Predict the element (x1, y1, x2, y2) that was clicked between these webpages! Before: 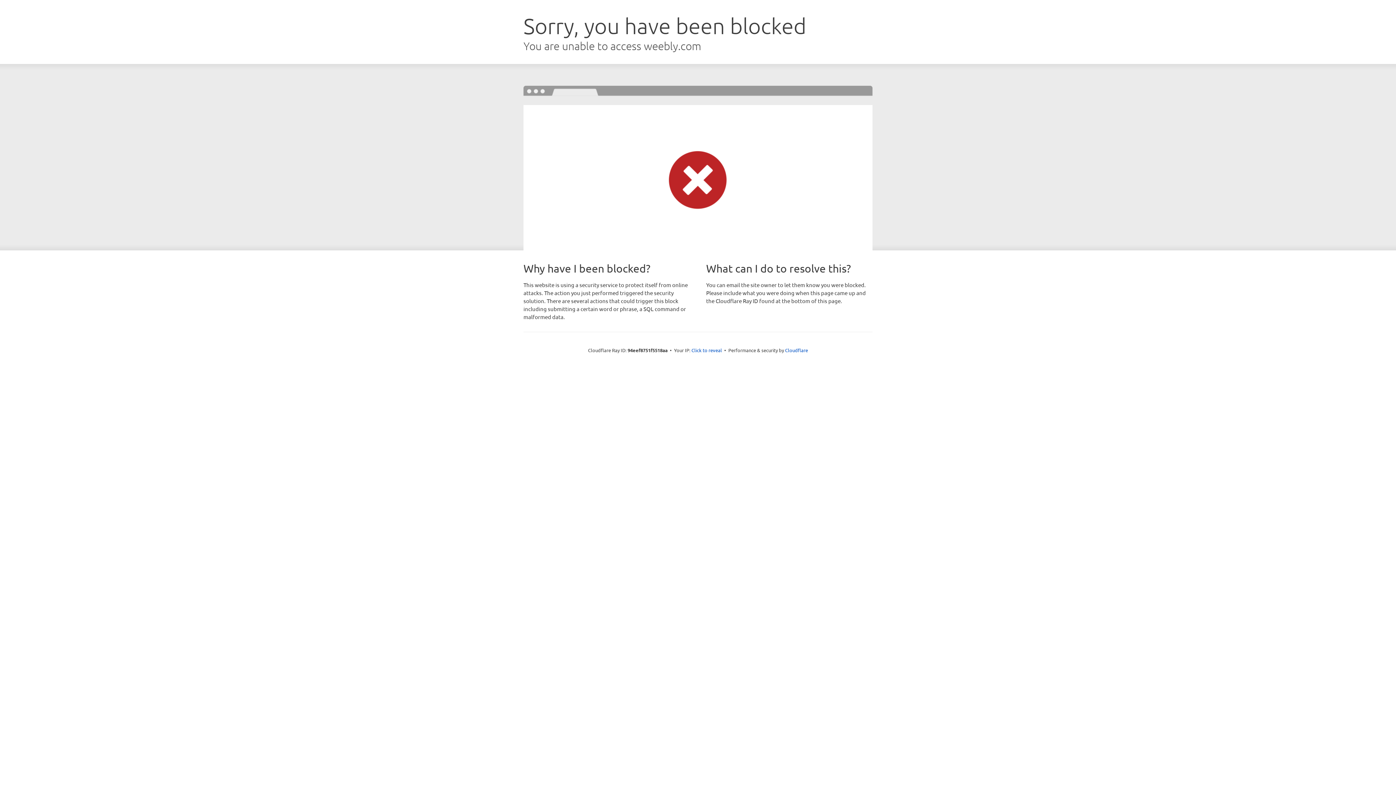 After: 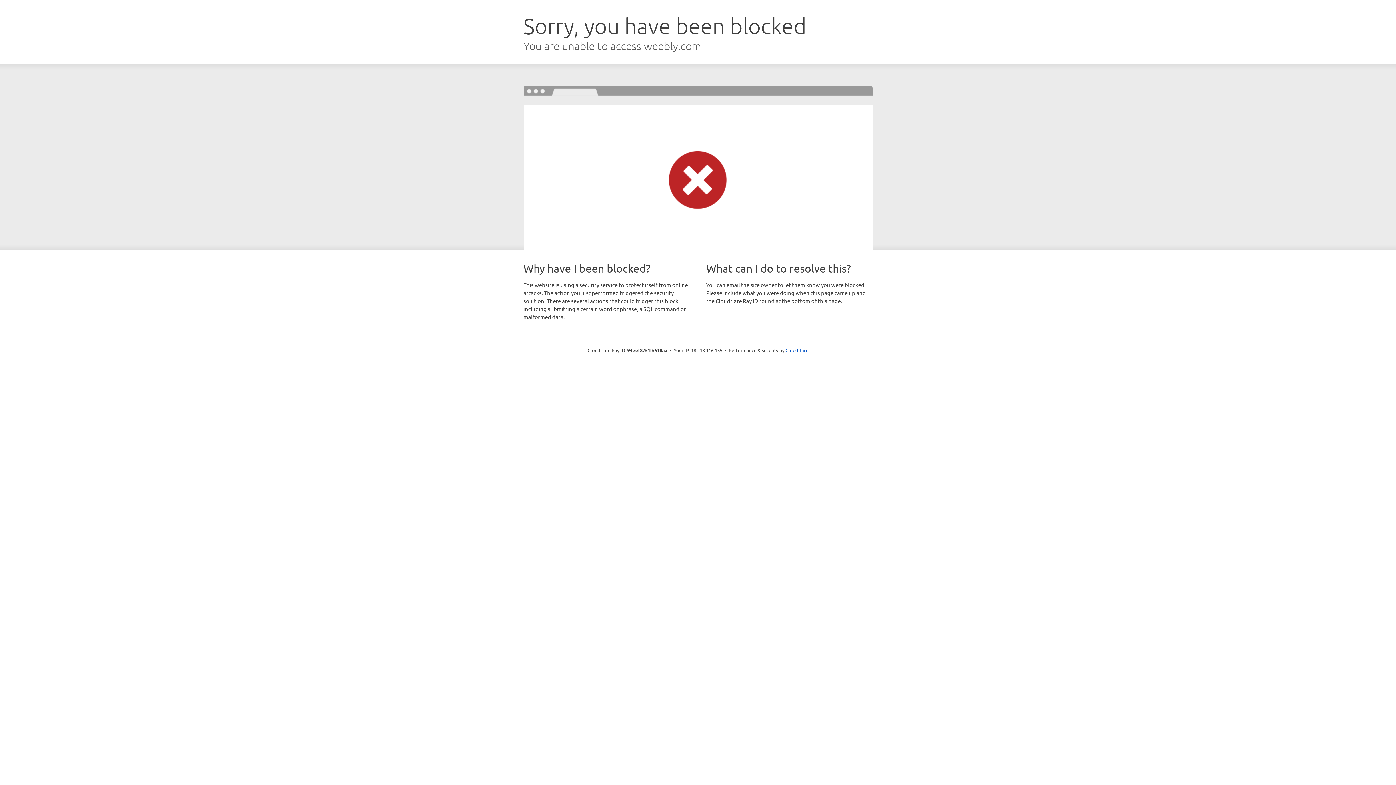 Action: bbox: (691, 346, 722, 353) label: Click to reveal